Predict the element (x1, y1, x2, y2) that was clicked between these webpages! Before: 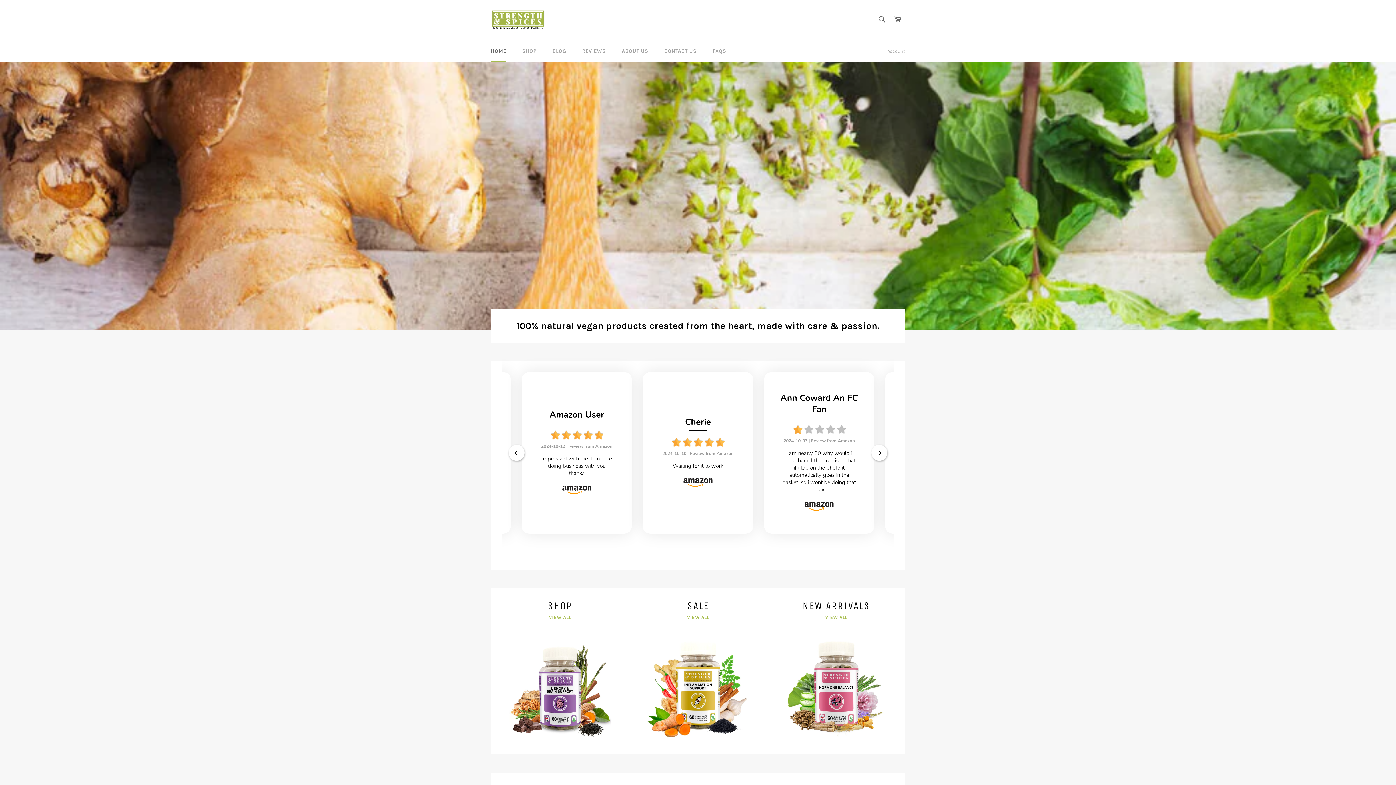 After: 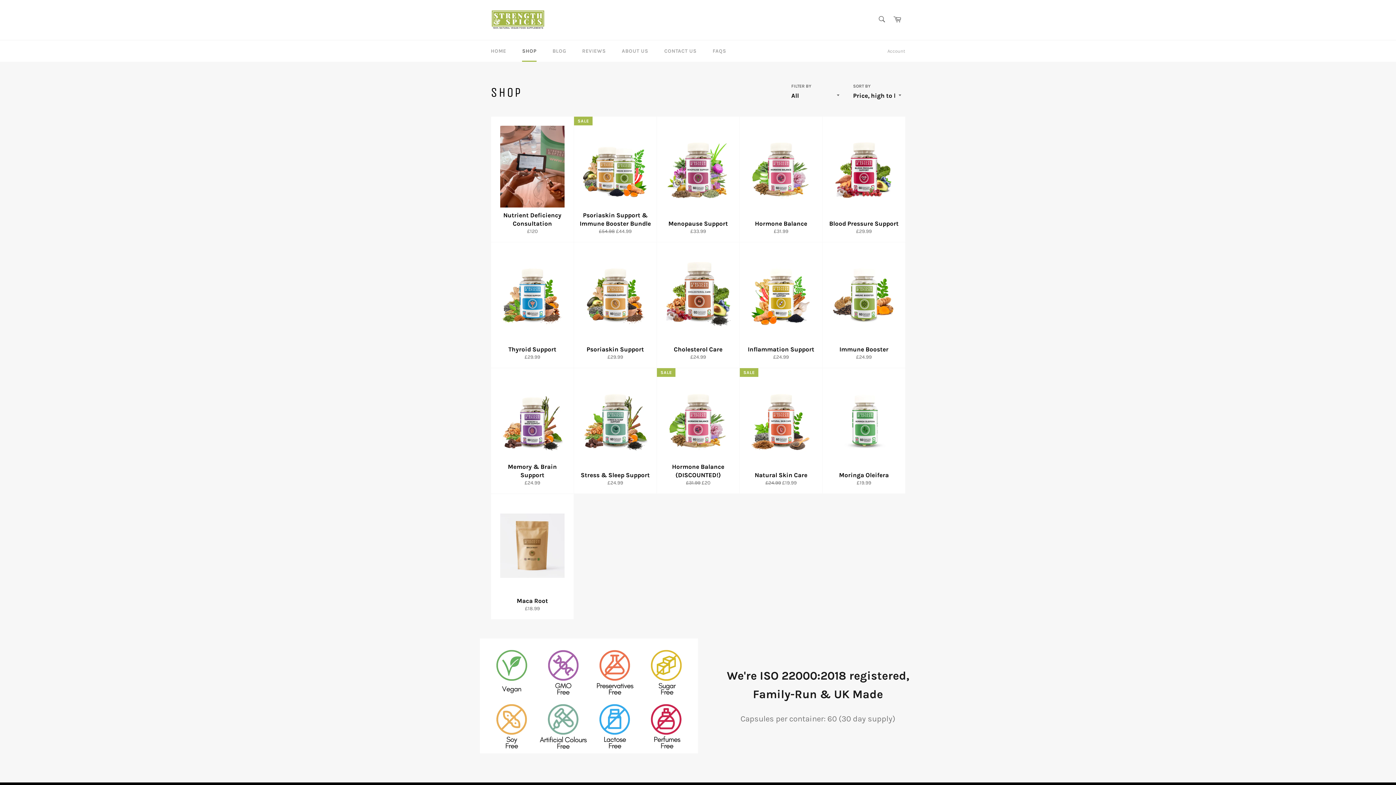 Action: bbox: (515, 40, 543, 61) label: SHOP